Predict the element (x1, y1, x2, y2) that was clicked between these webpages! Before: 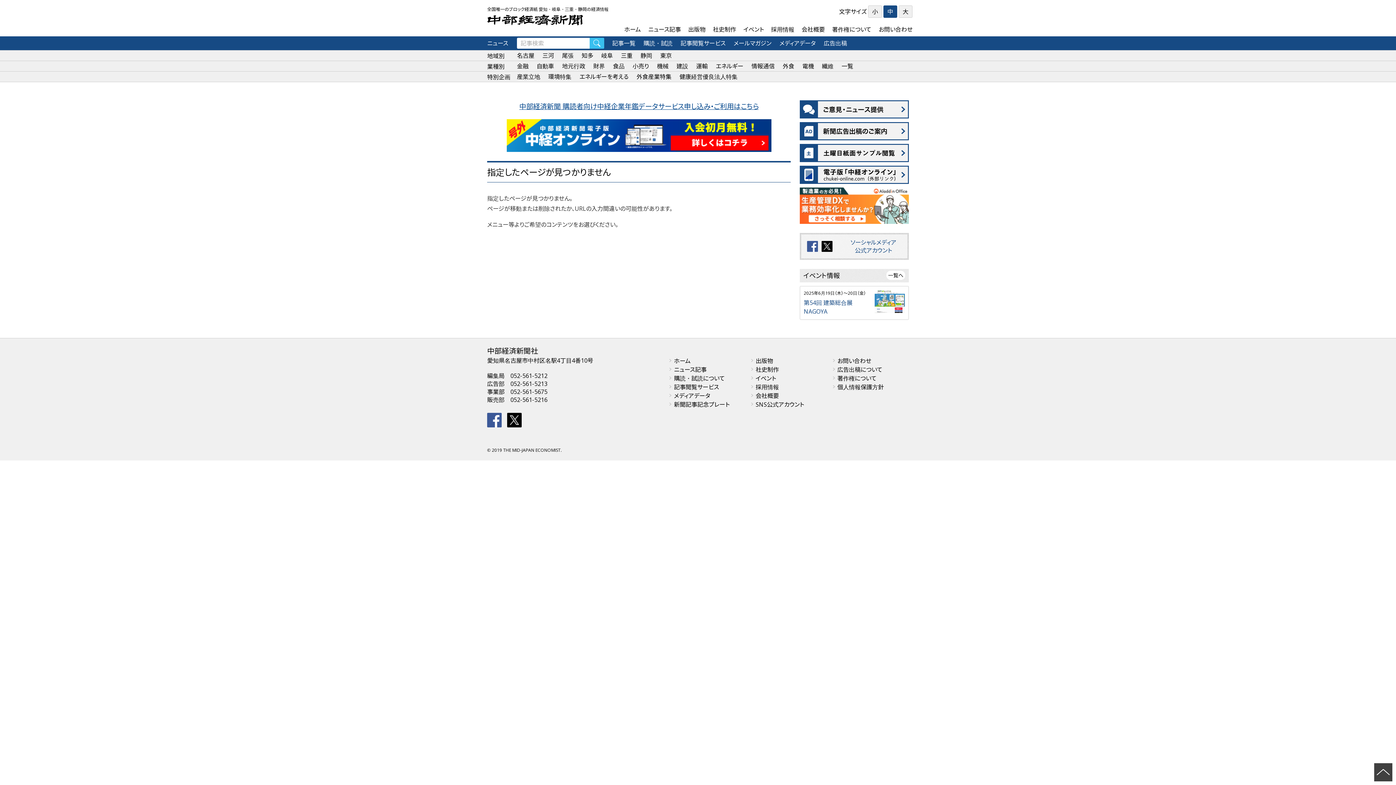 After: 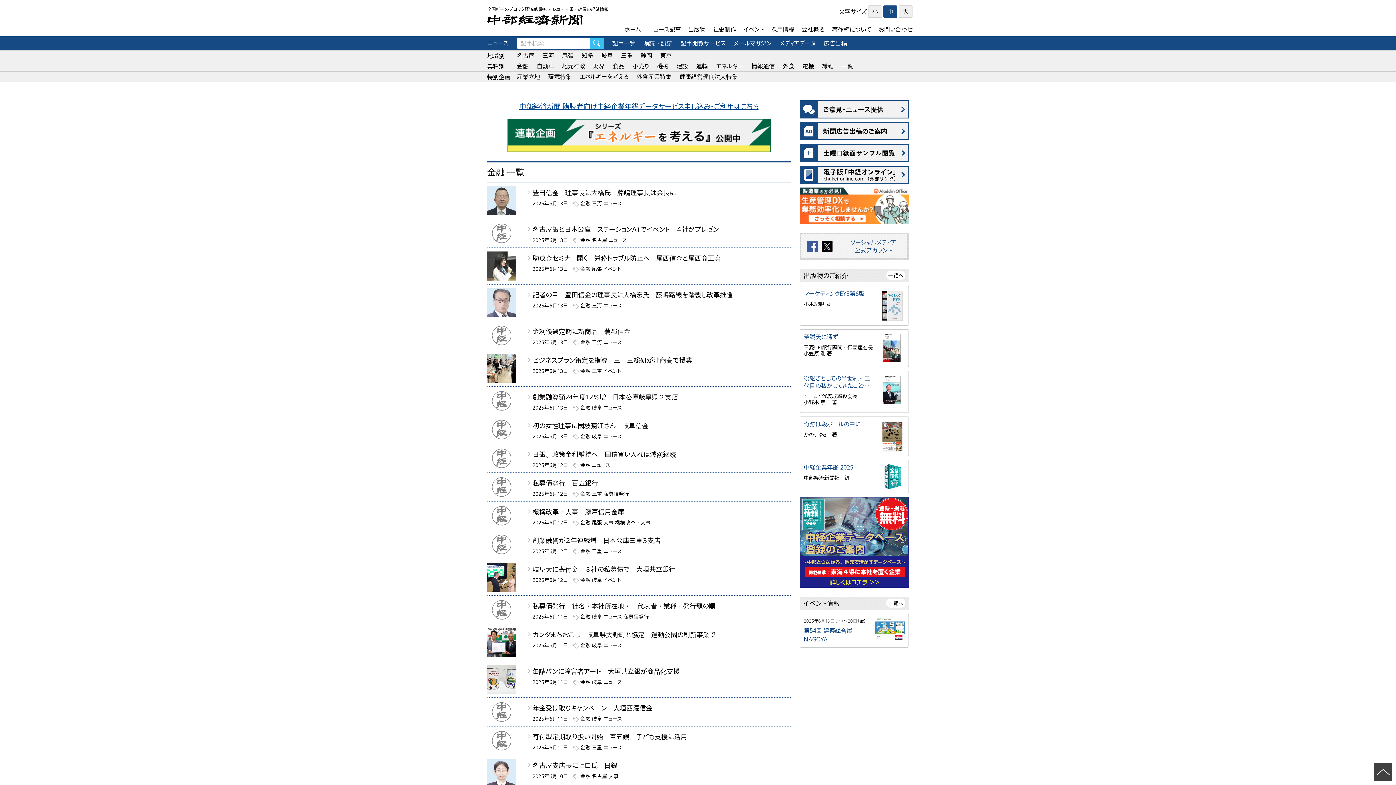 Action: label: 金融 bbox: (513, 61, 532, 70)